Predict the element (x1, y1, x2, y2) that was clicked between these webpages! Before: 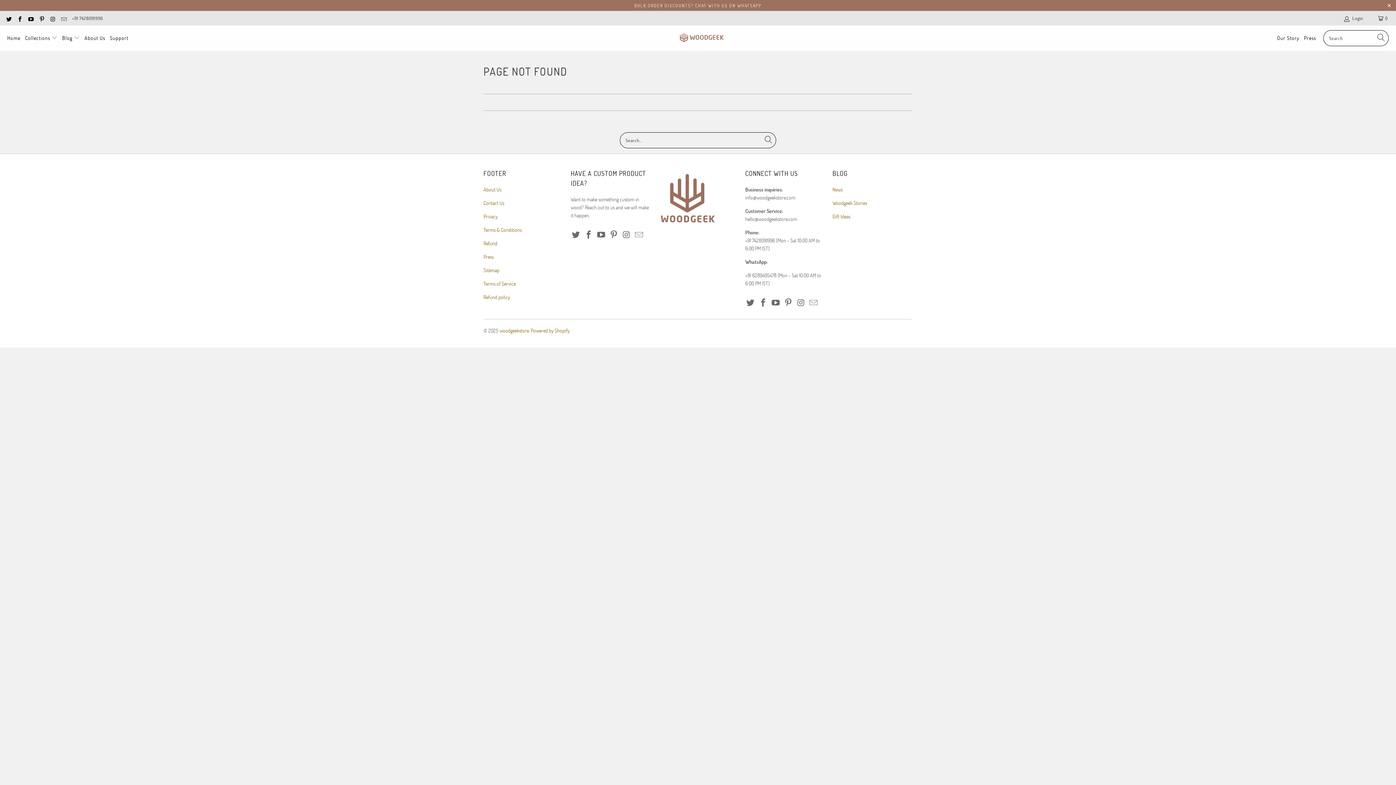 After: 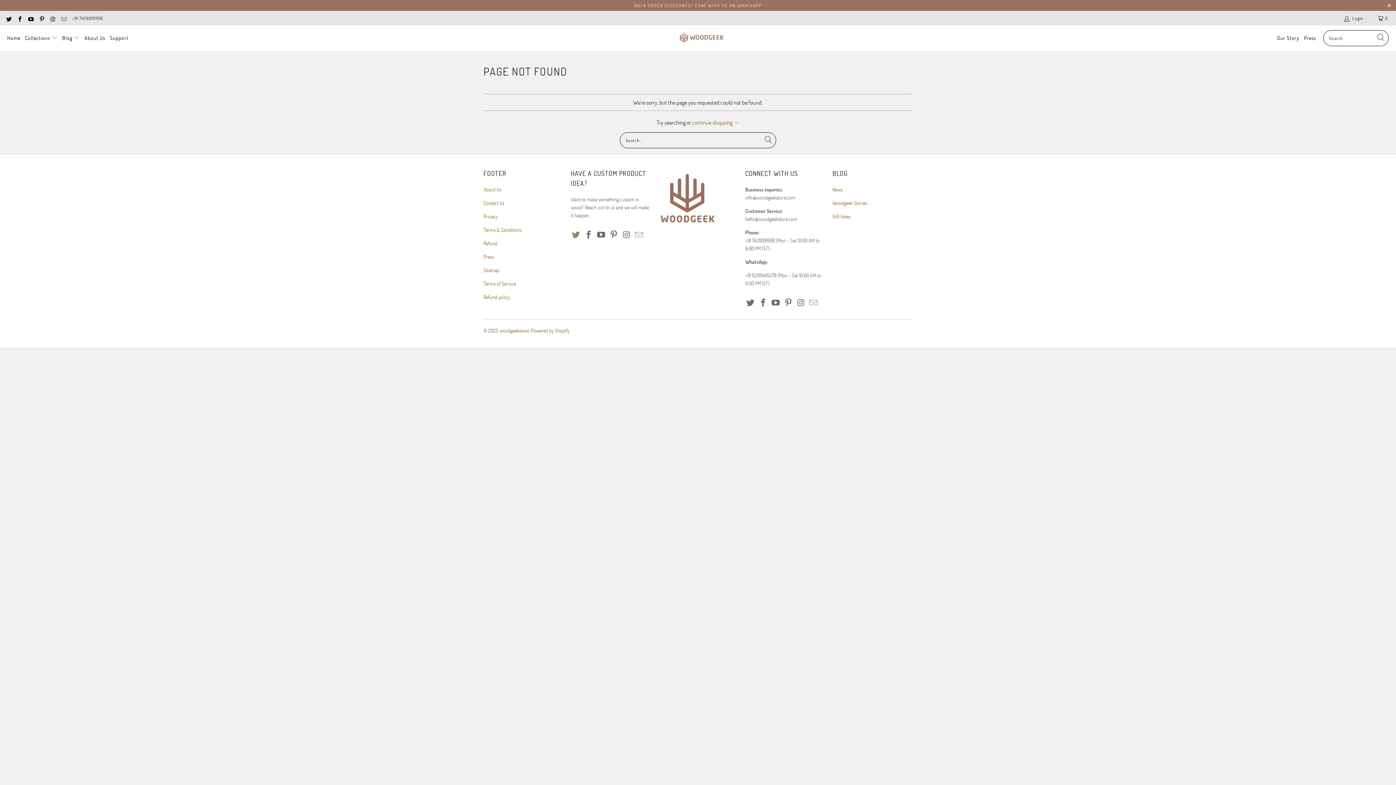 Action: bbox: (570, 230, 581, 239)